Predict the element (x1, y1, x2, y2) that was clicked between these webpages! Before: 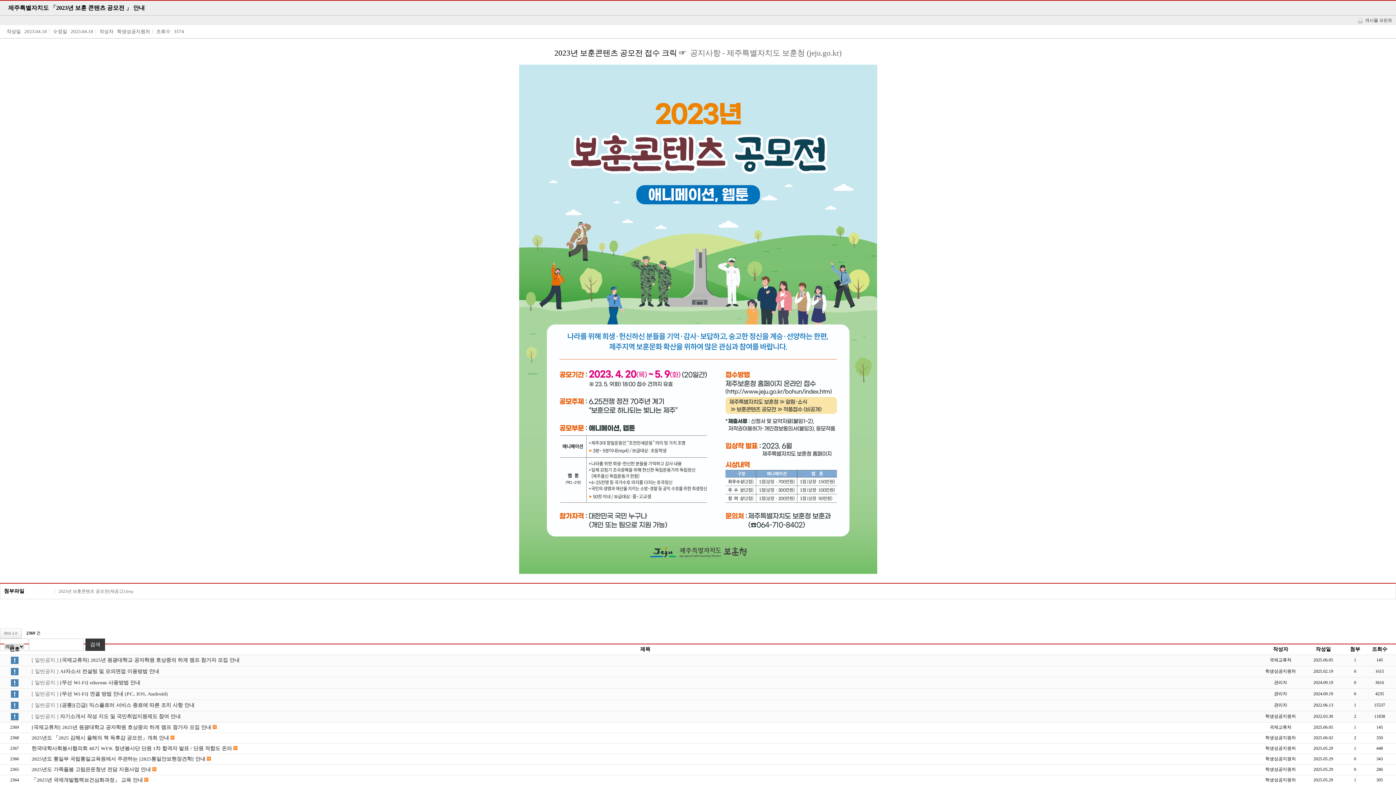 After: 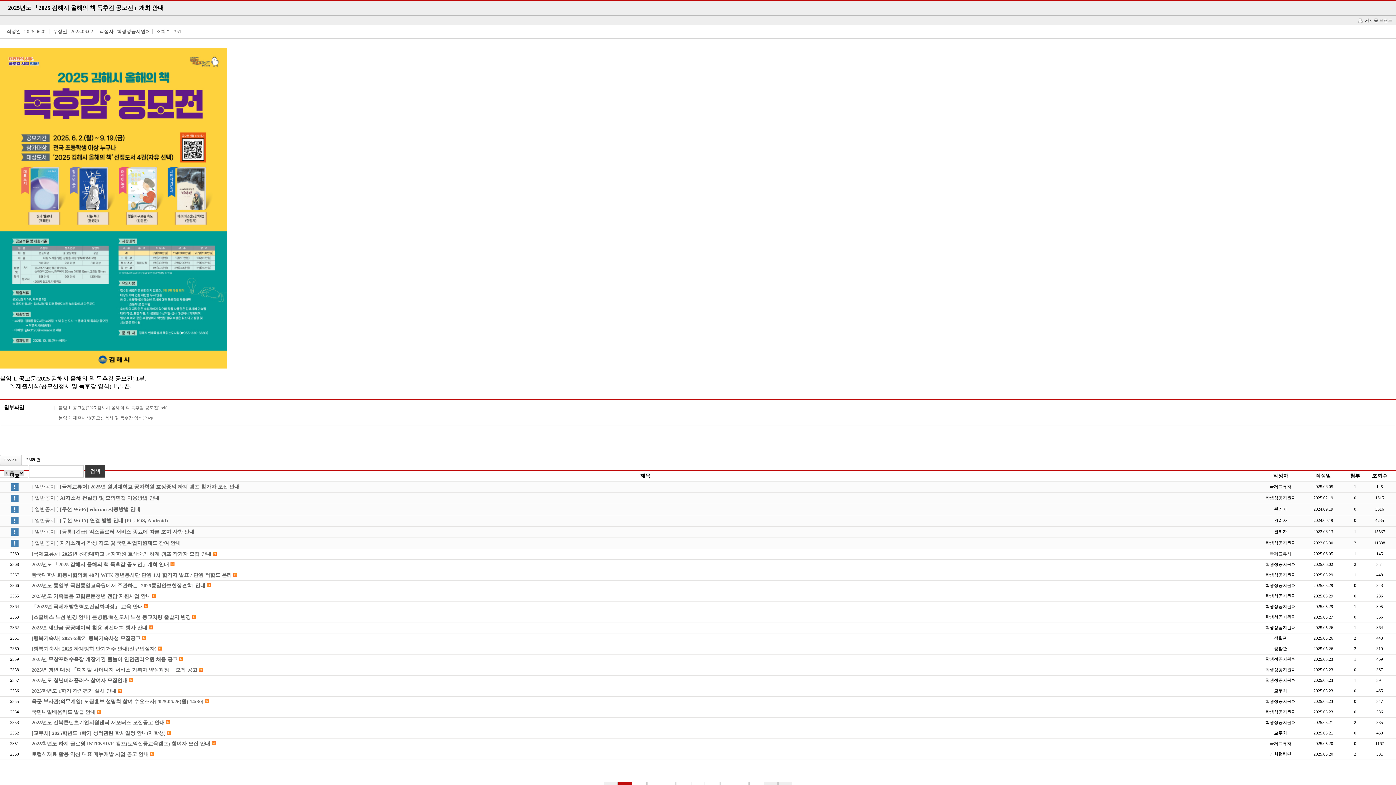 Action: bbox: (31, 735, 1259, 741) label: 2025년도 「2025 김해시 올해의 책 독후감 공모전」개최 안내 새글